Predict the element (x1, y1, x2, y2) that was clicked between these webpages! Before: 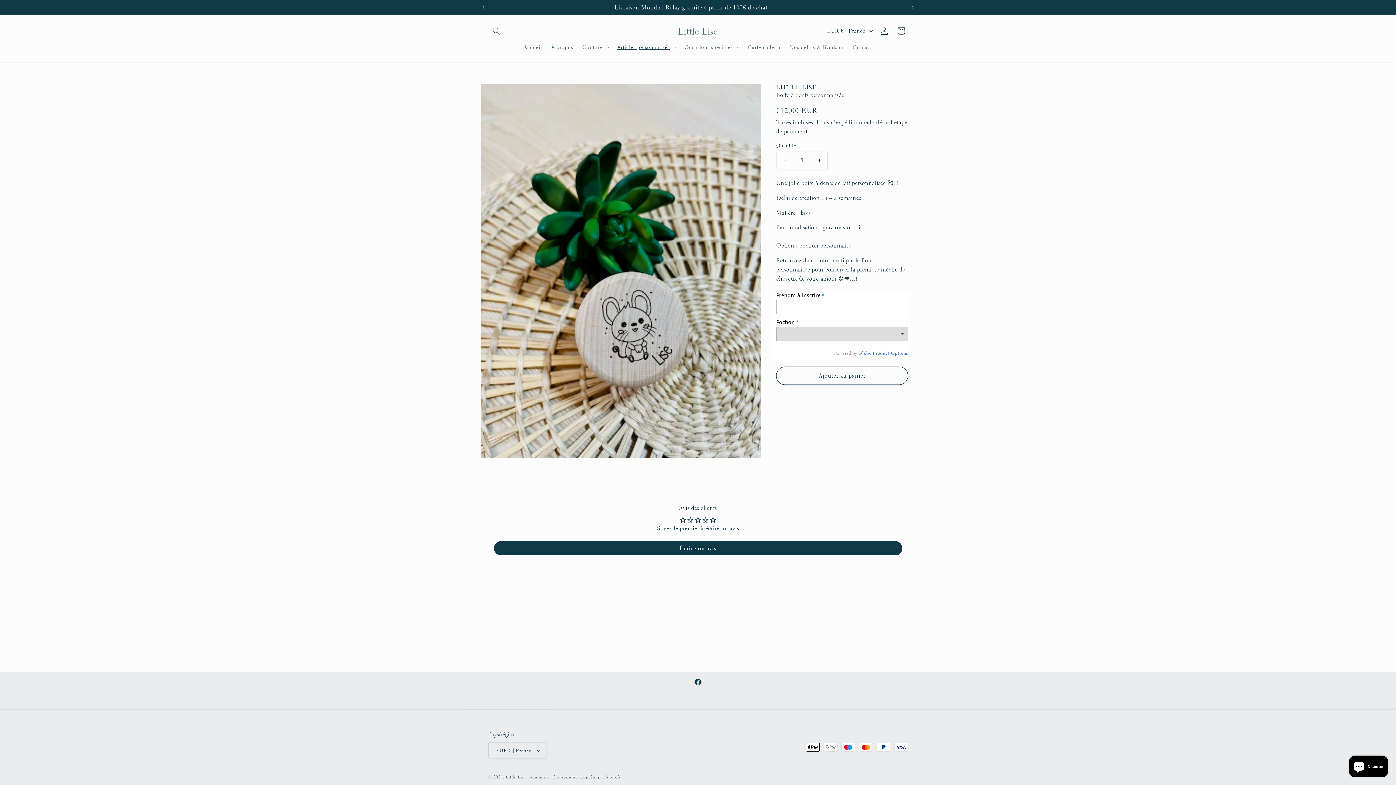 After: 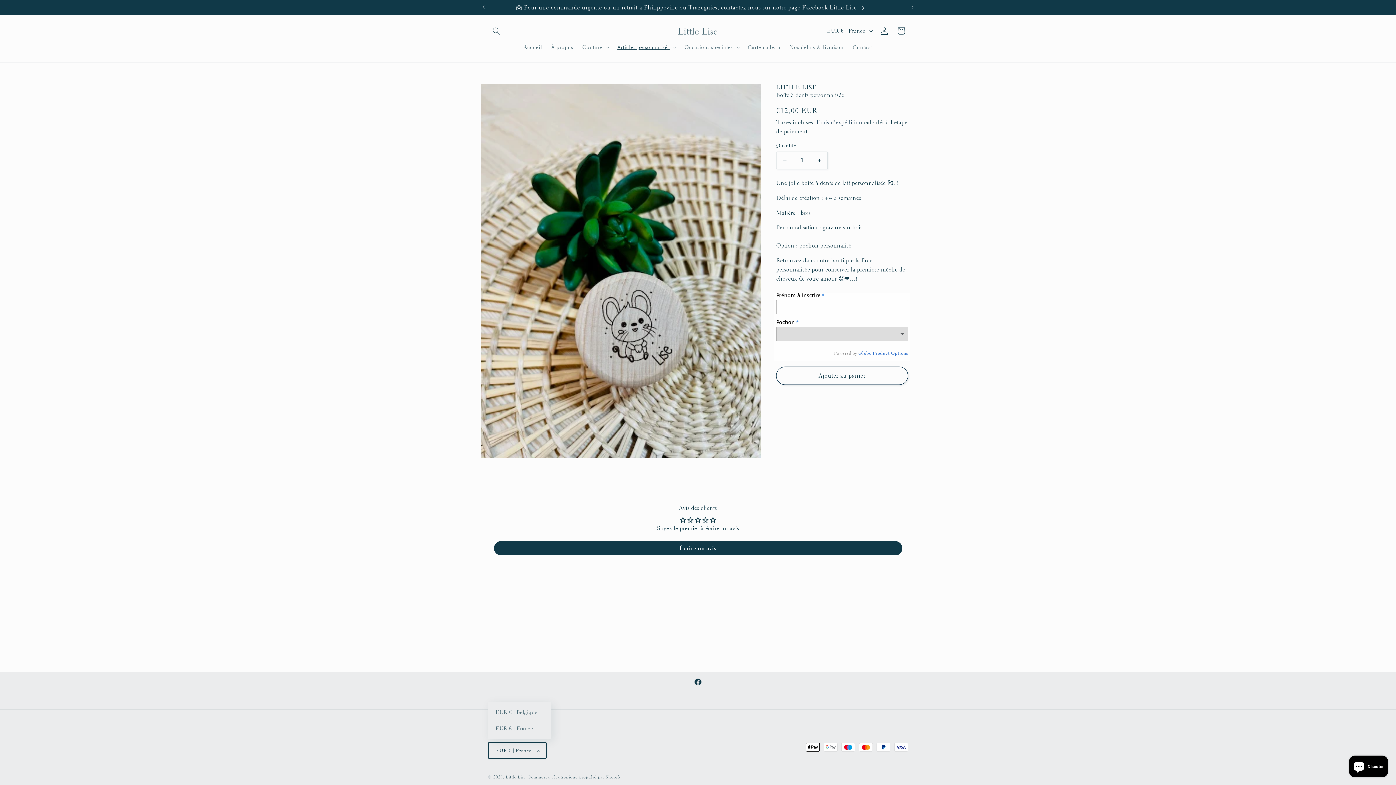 Action: label: EUR € | France bbox: (488, 742, 546, 758)